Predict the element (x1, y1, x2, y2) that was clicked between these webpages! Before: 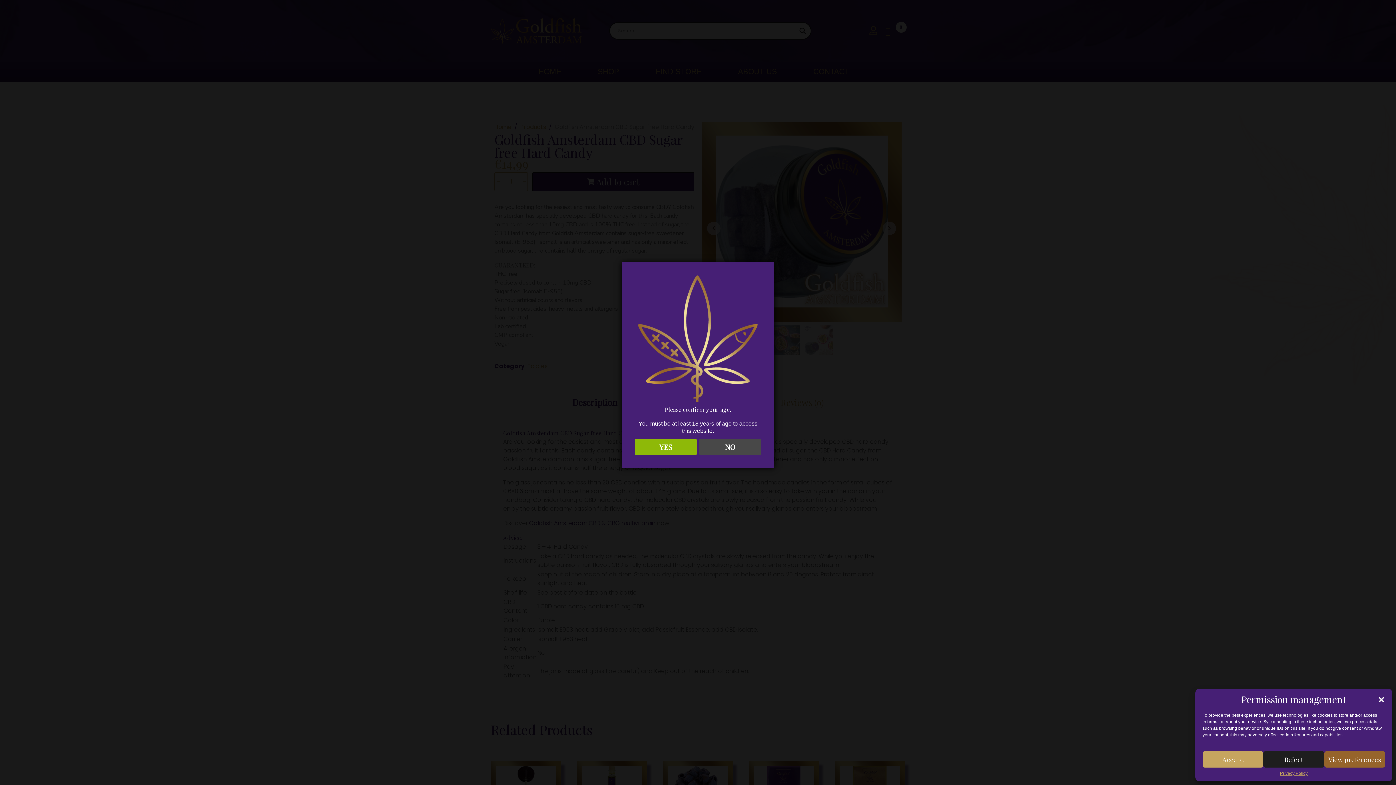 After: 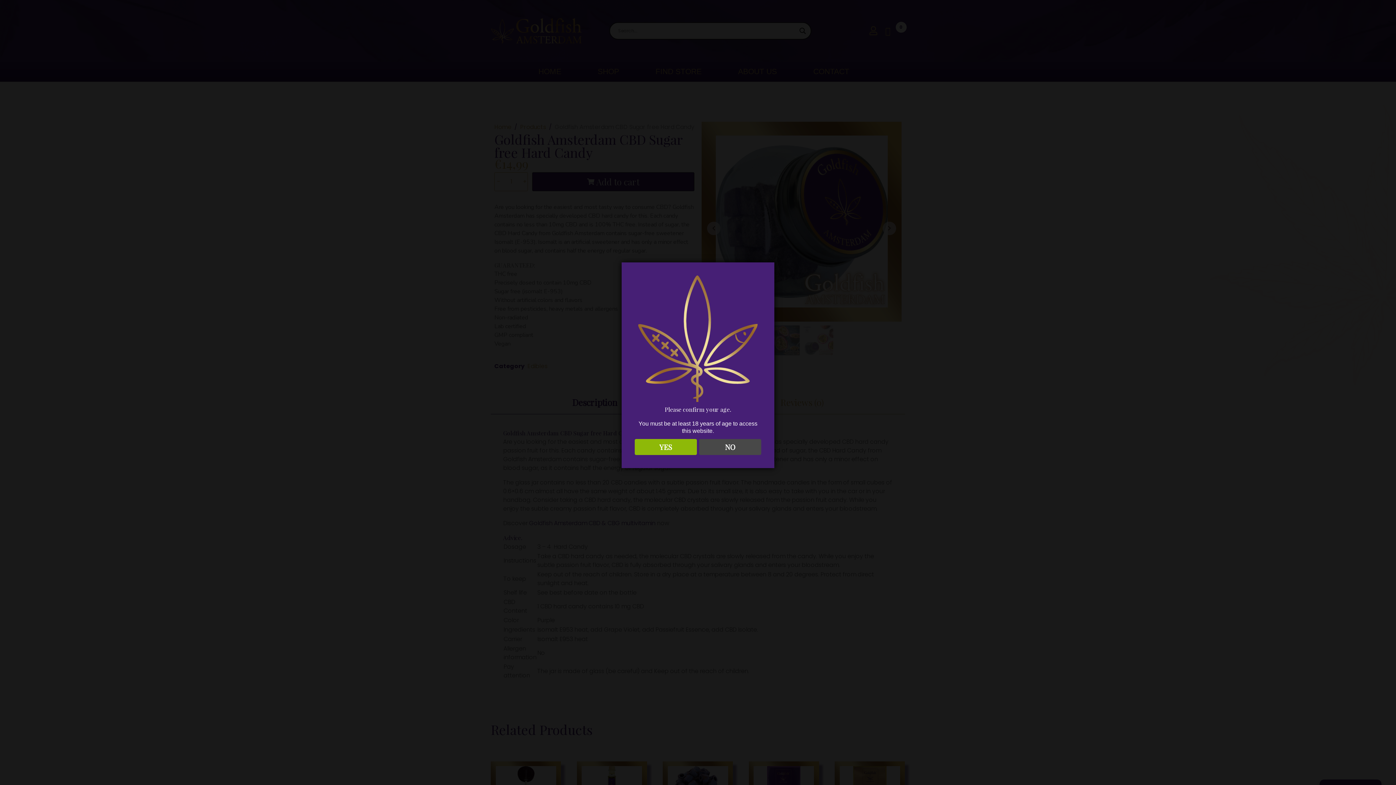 Action: bbox: (1378, 696, 1385, 703) label: Close dialog